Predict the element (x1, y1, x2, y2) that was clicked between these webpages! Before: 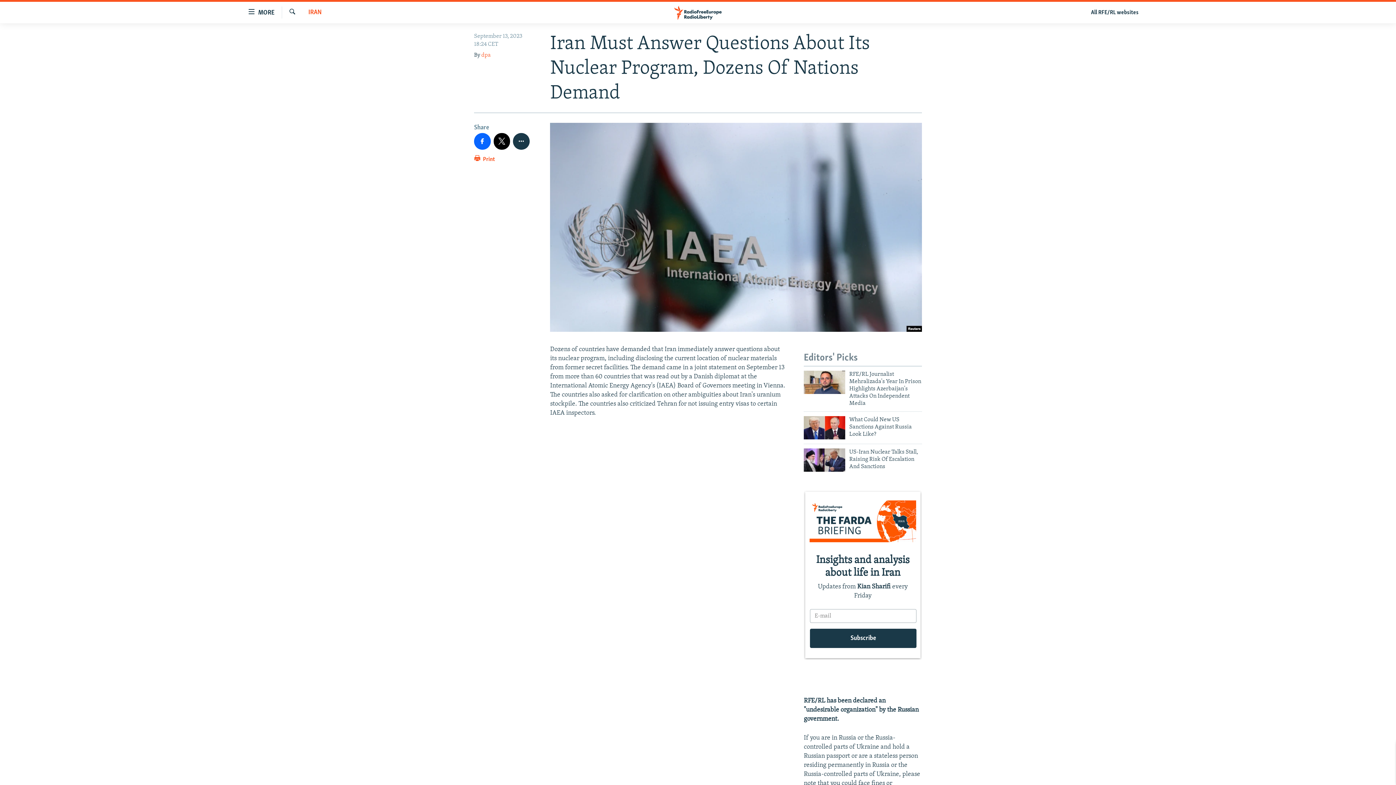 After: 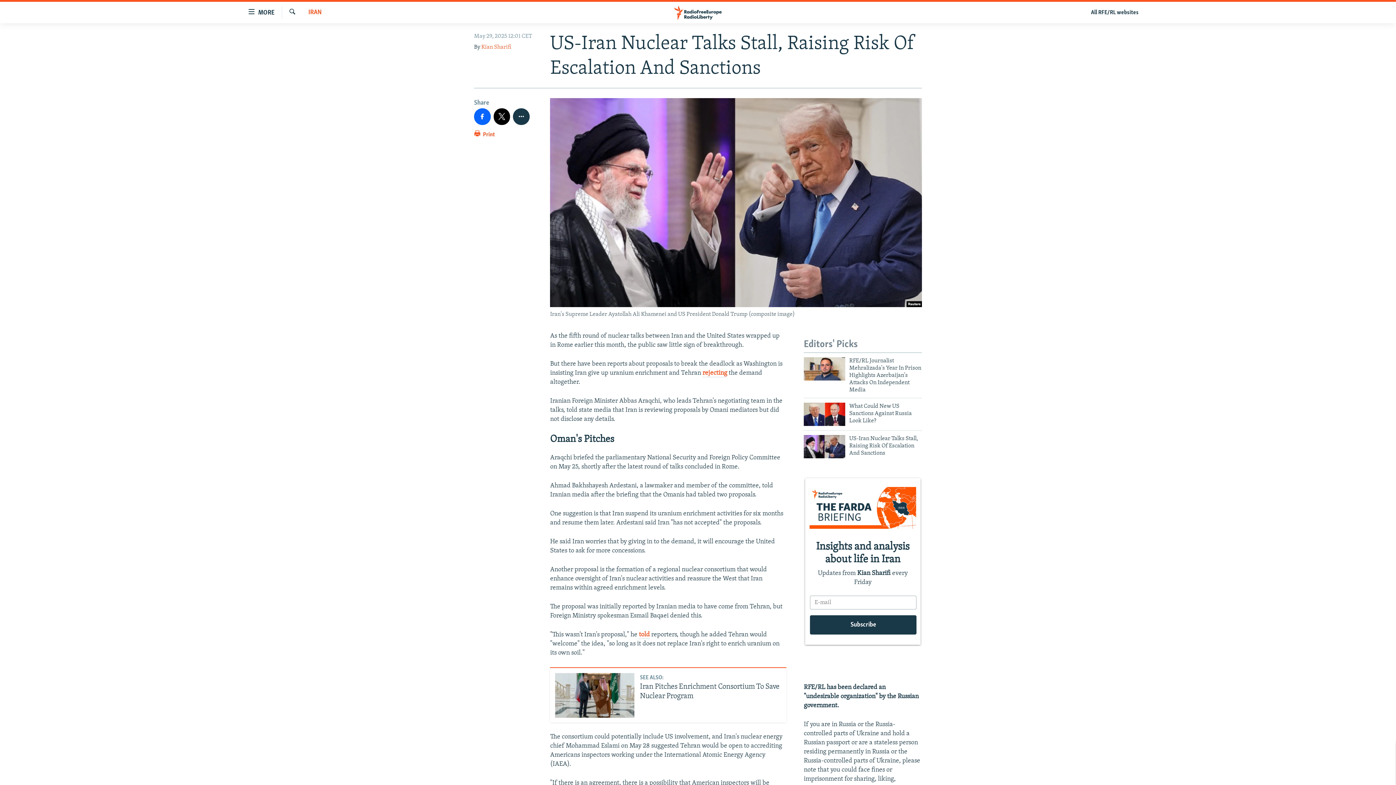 Action: bbox: (849, 448, 922, 474) label: US-Iran Nuclear Talks Stall, Raising Risk Of Escalation And Sanctions